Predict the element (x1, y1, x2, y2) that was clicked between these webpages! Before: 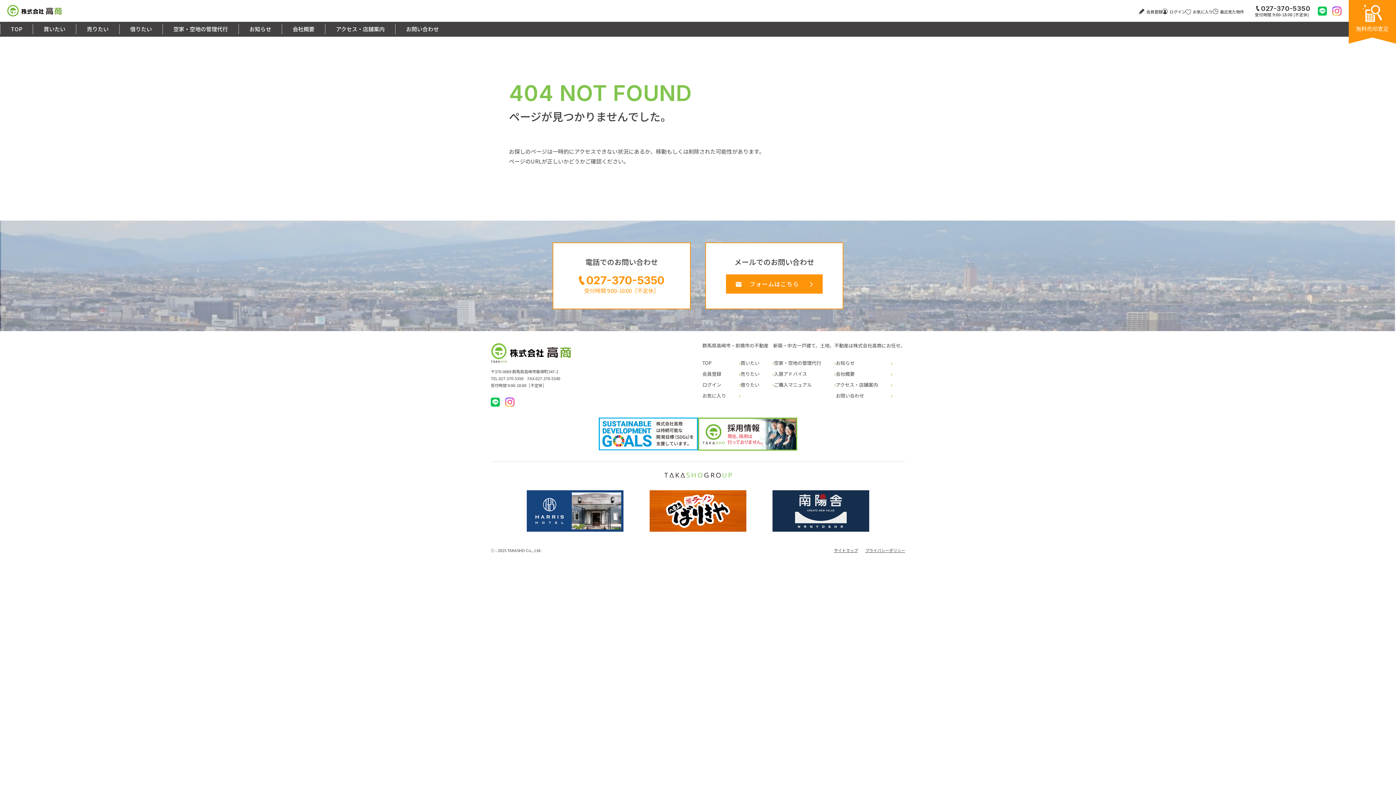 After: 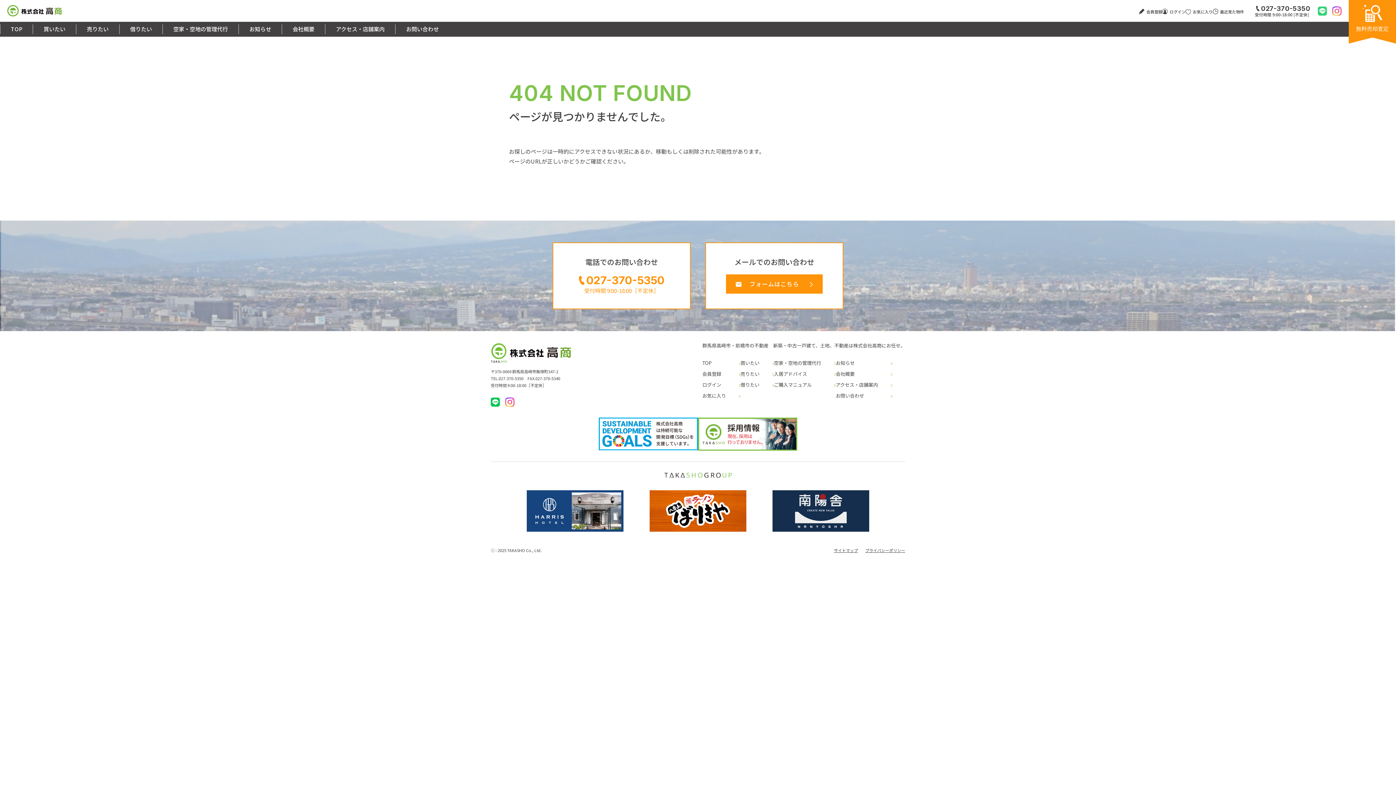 Action: bbox: (1318, 6, 1327, 15)